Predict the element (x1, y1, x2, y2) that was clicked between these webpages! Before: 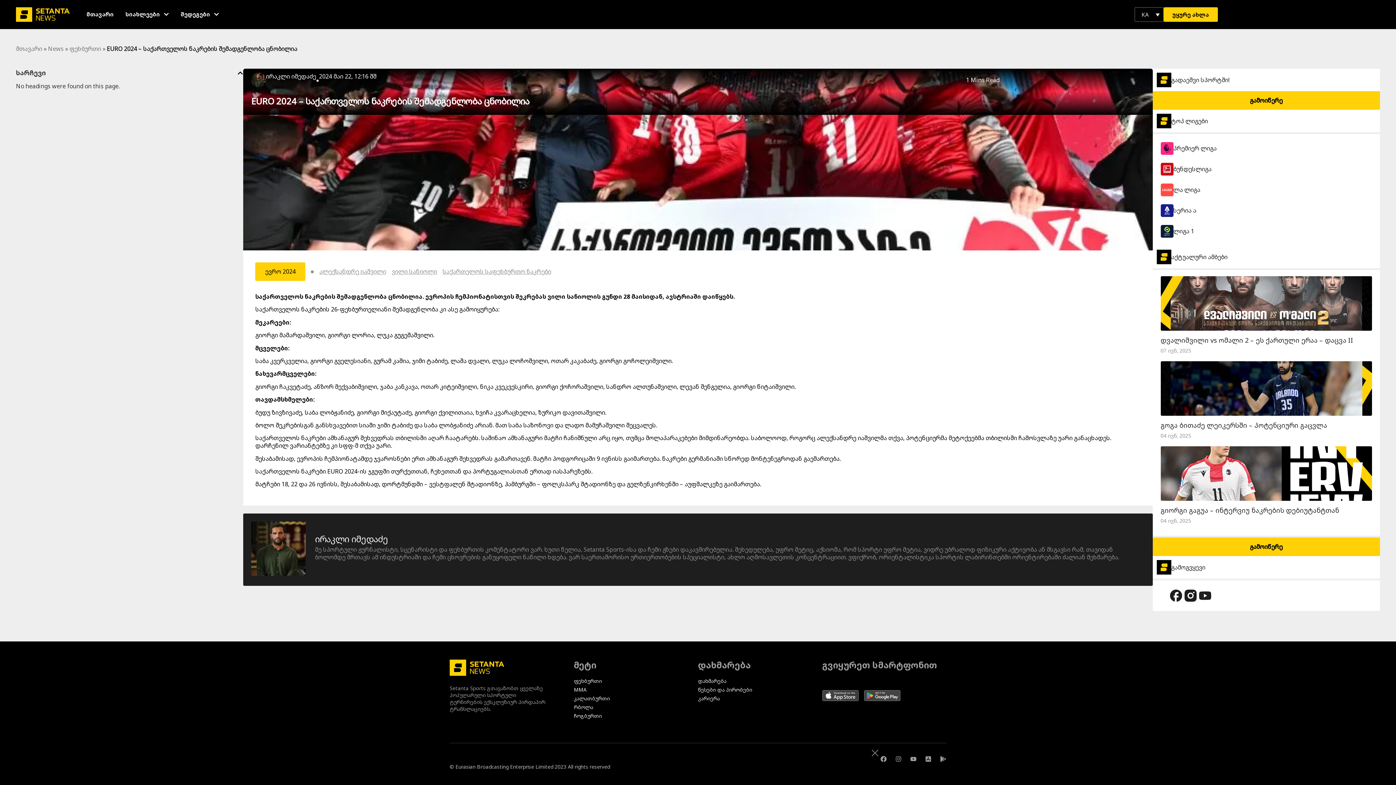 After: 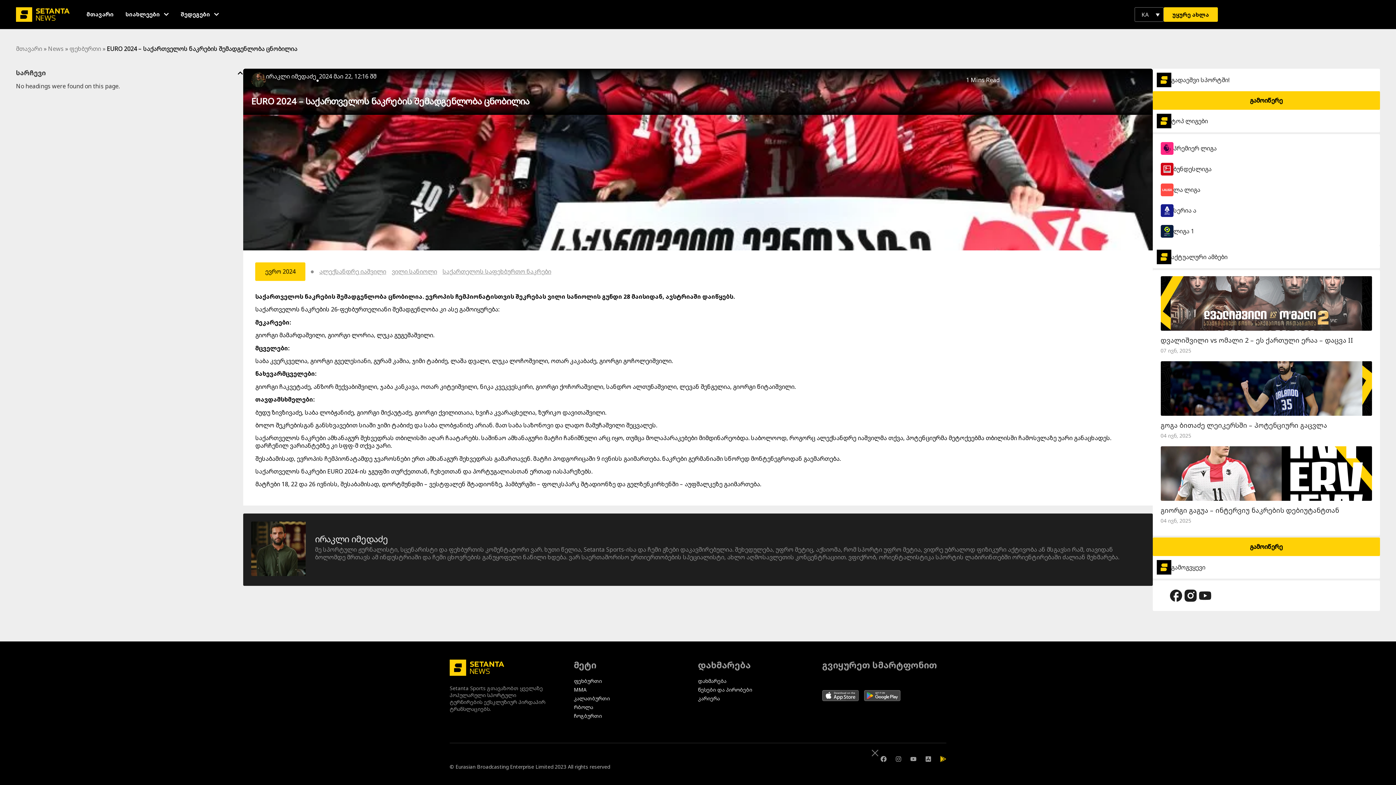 Action: label: Google-play bbox: (940, 756, 946, 762)